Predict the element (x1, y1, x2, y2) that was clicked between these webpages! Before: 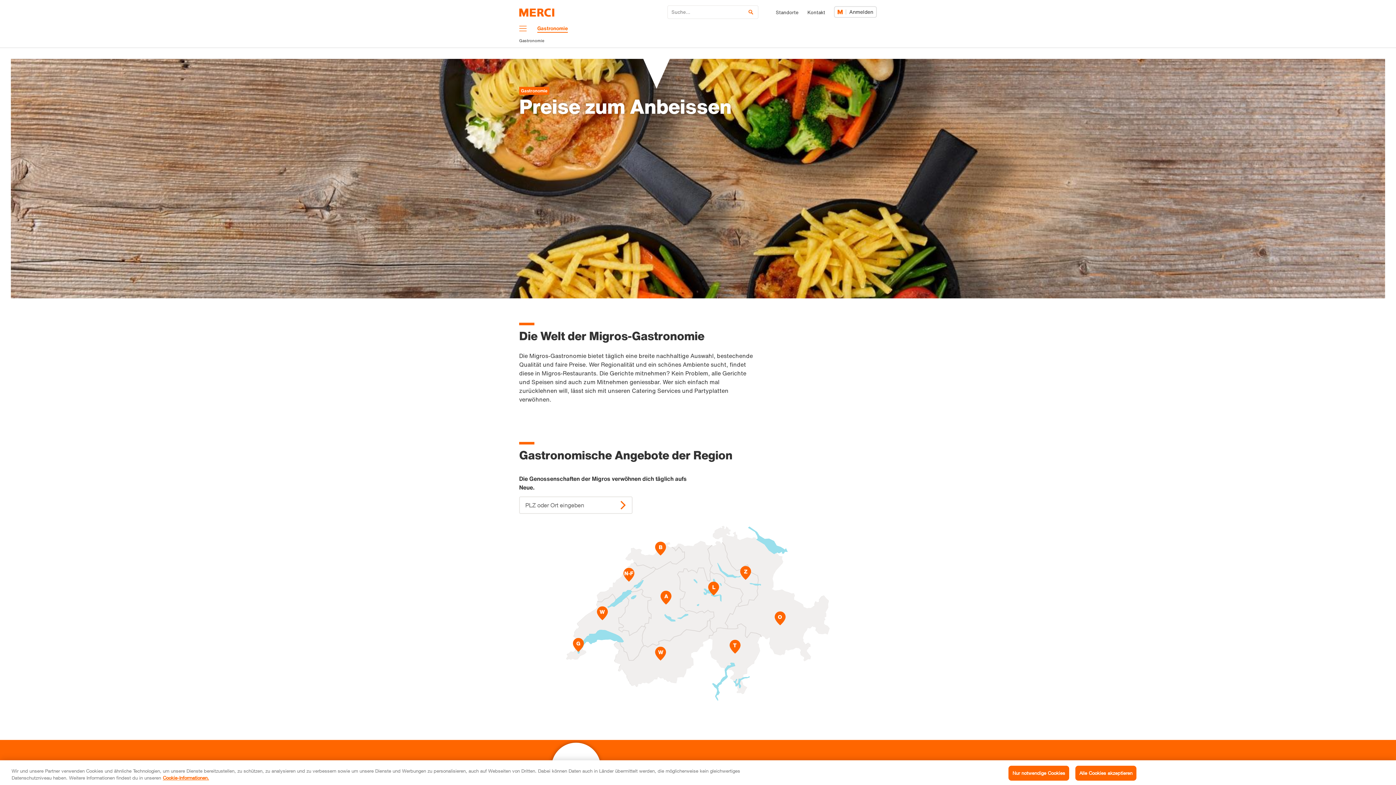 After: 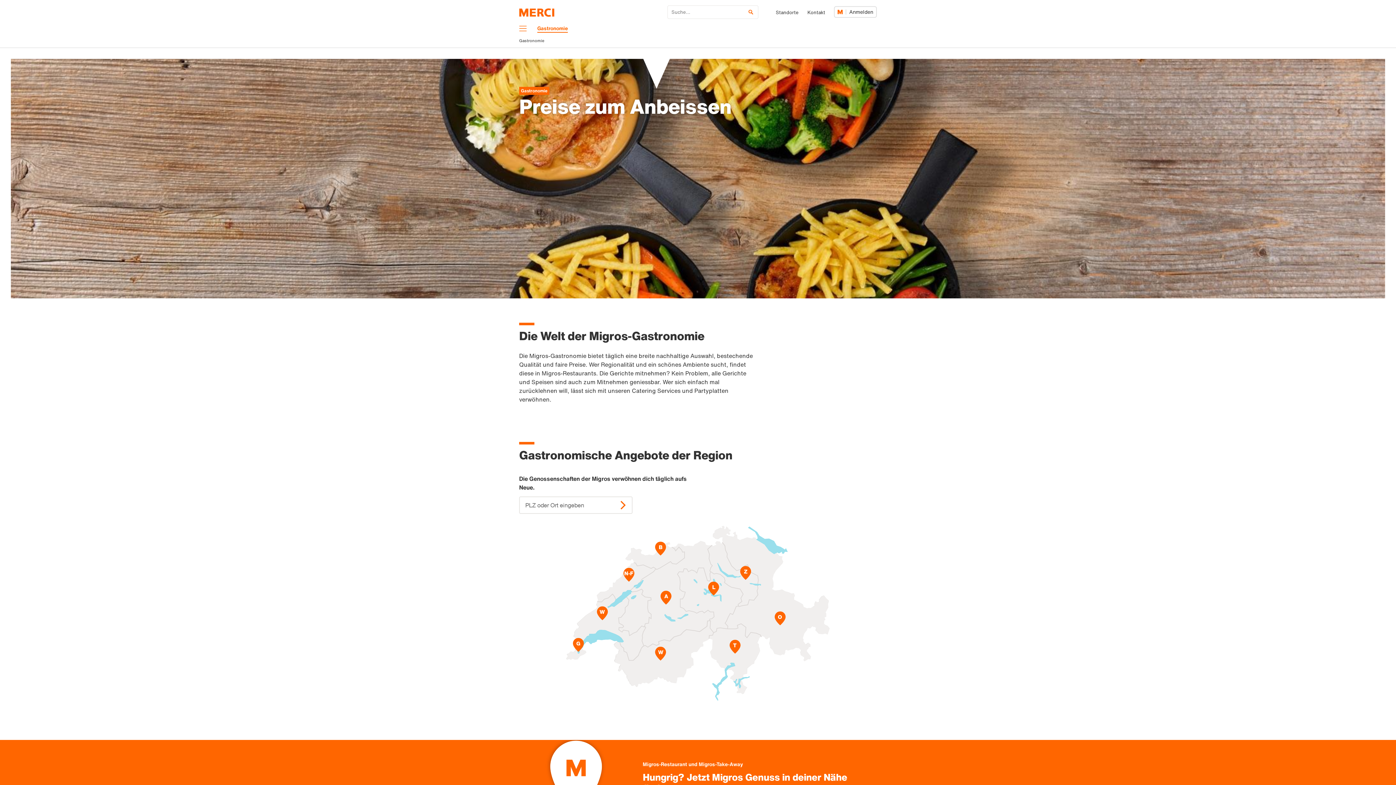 Action: label: Nur notwendige Cookies bbox: (1008, 766, 1069, 781)